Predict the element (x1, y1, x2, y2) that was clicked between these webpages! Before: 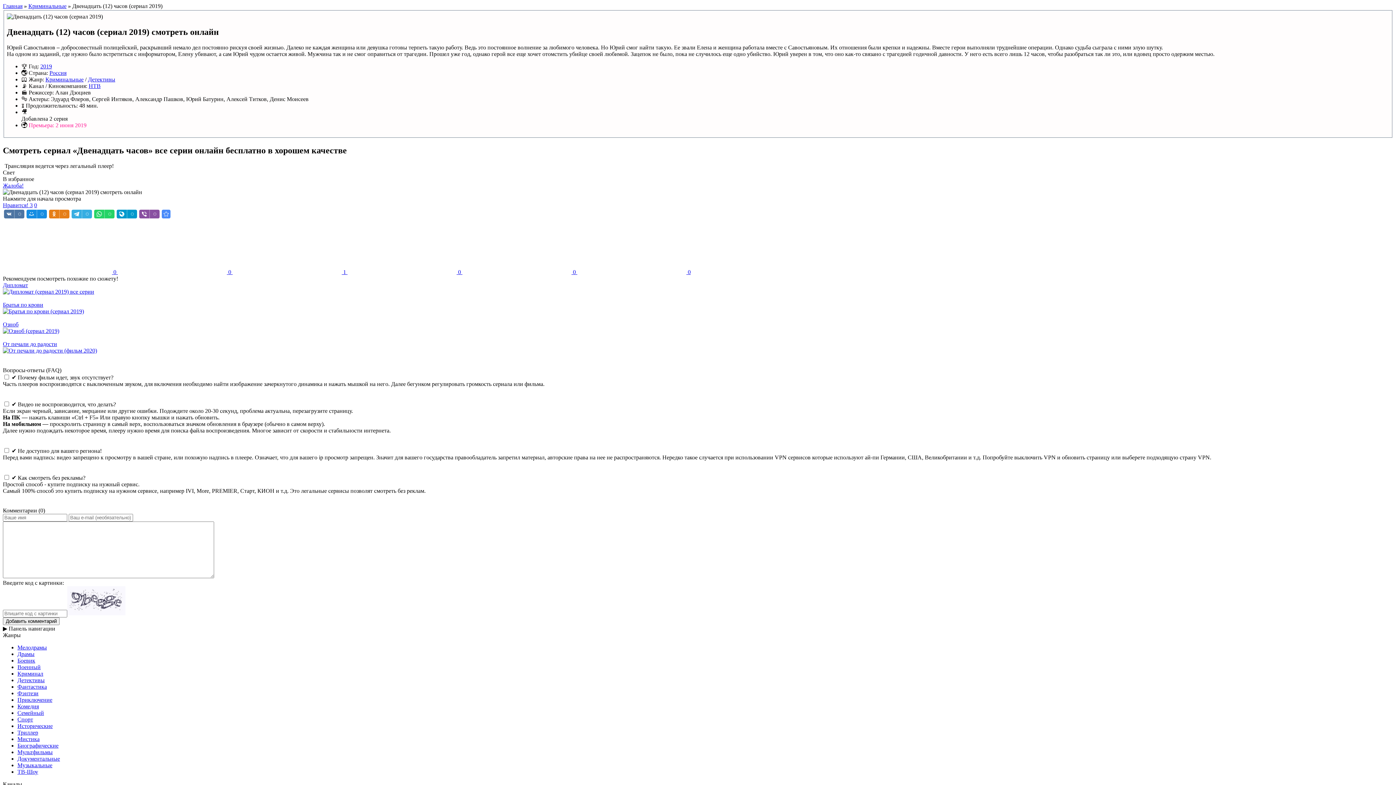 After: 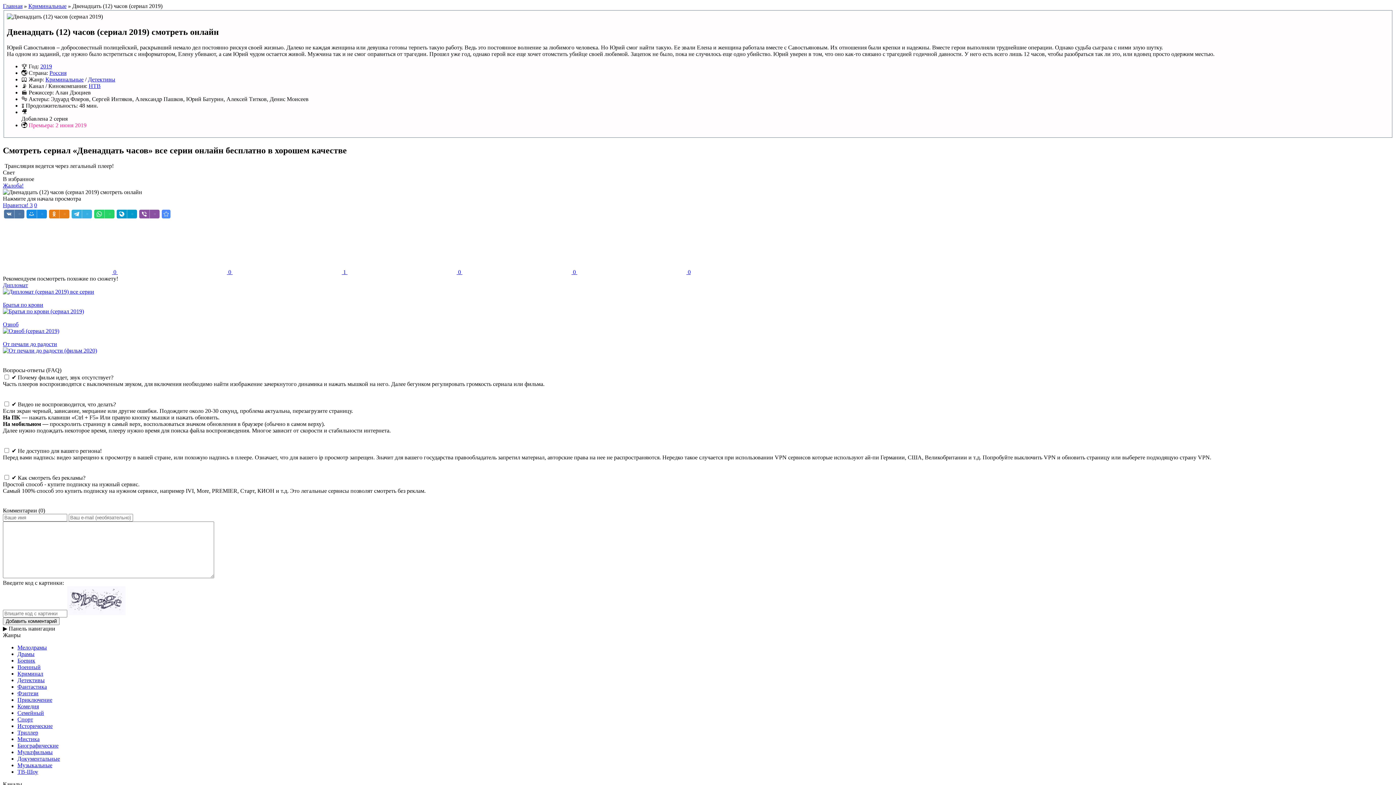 Action: label:  0  bbox: (462, 269, 577, 275)